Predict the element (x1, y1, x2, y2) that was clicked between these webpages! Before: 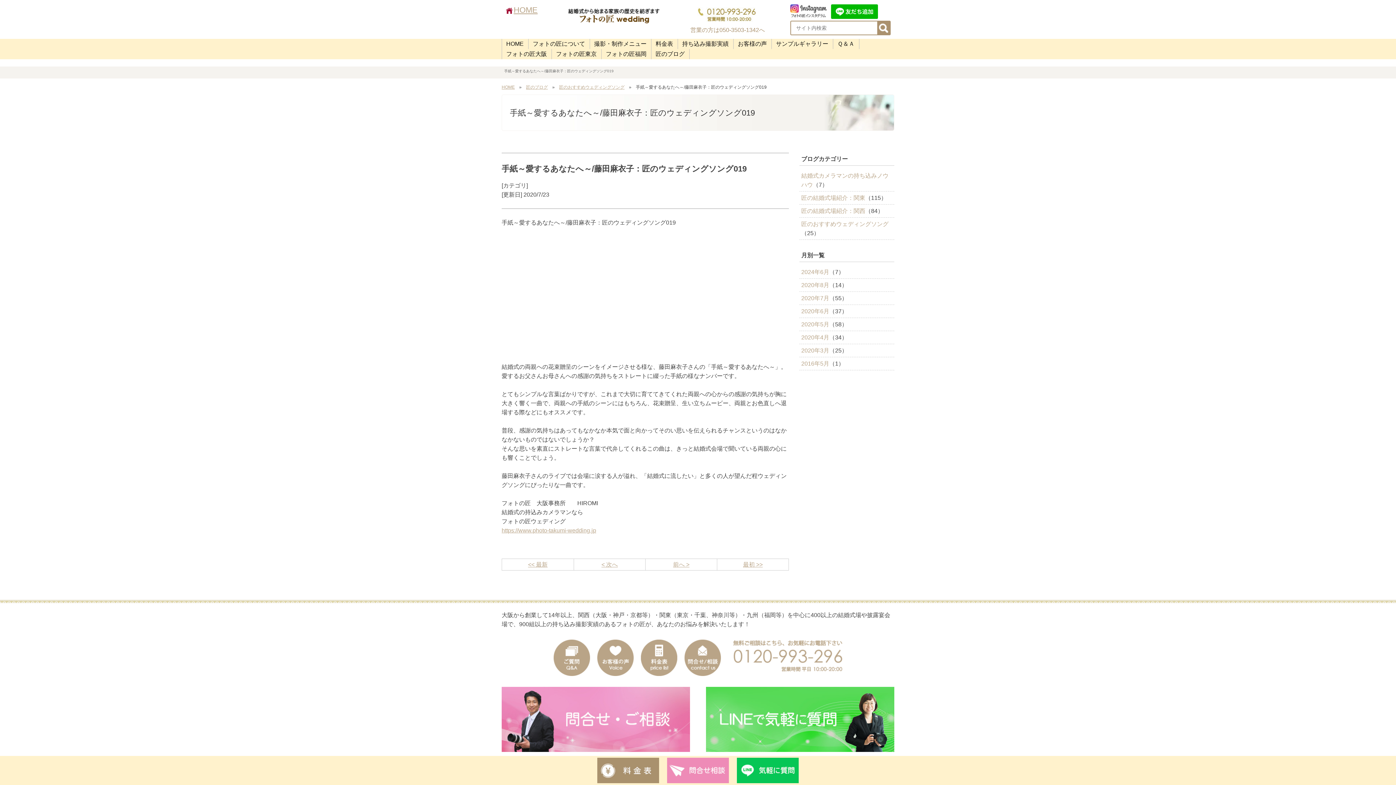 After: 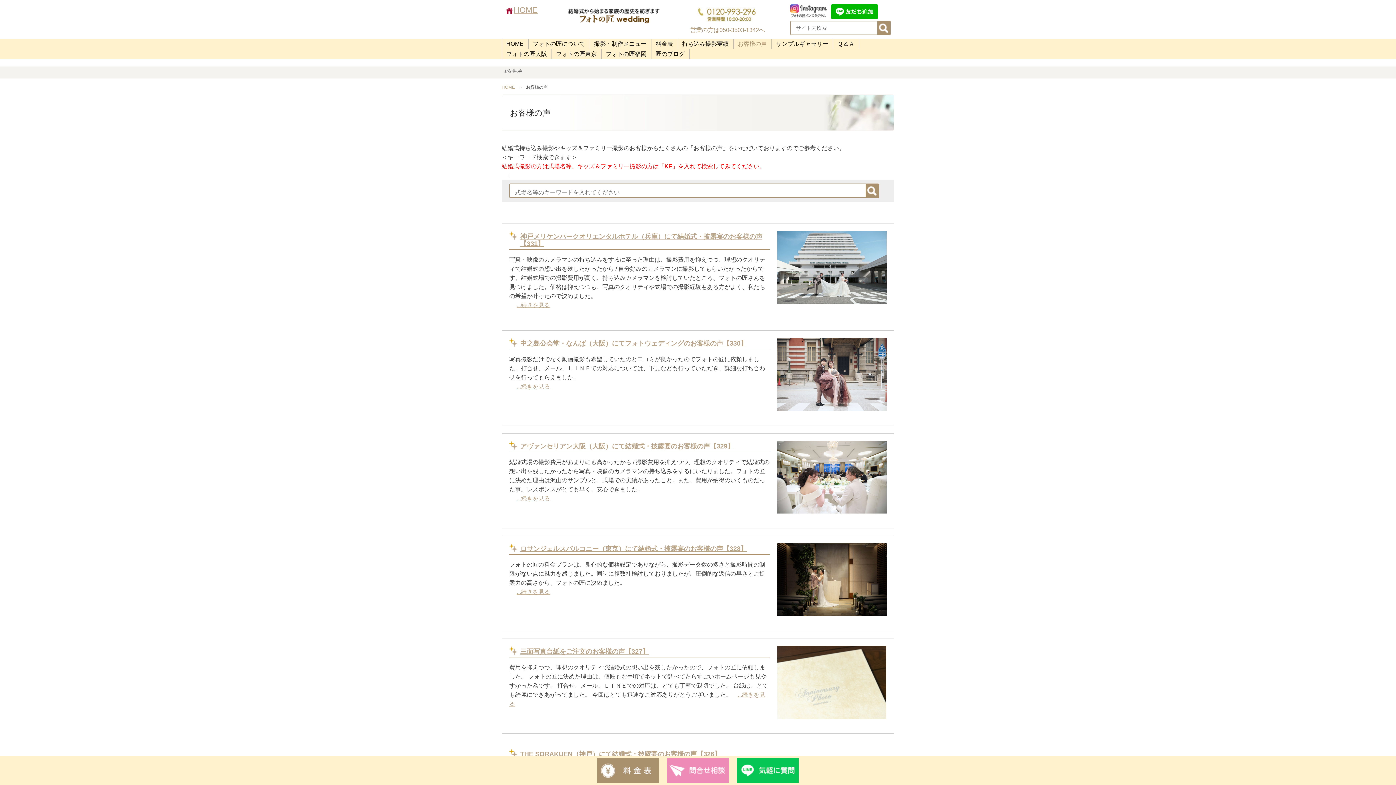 Action: bbox: (733, 38, 771, 48) label: お客様の声